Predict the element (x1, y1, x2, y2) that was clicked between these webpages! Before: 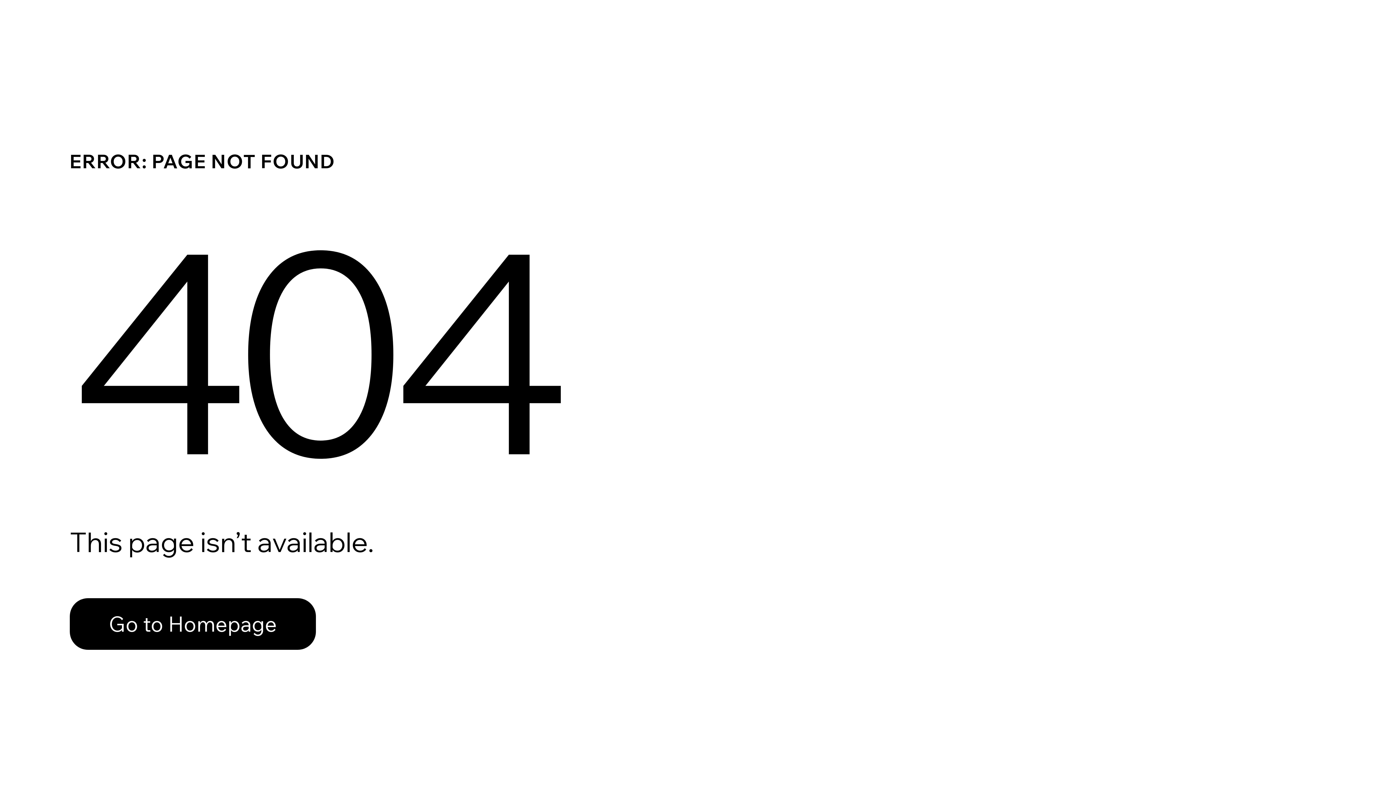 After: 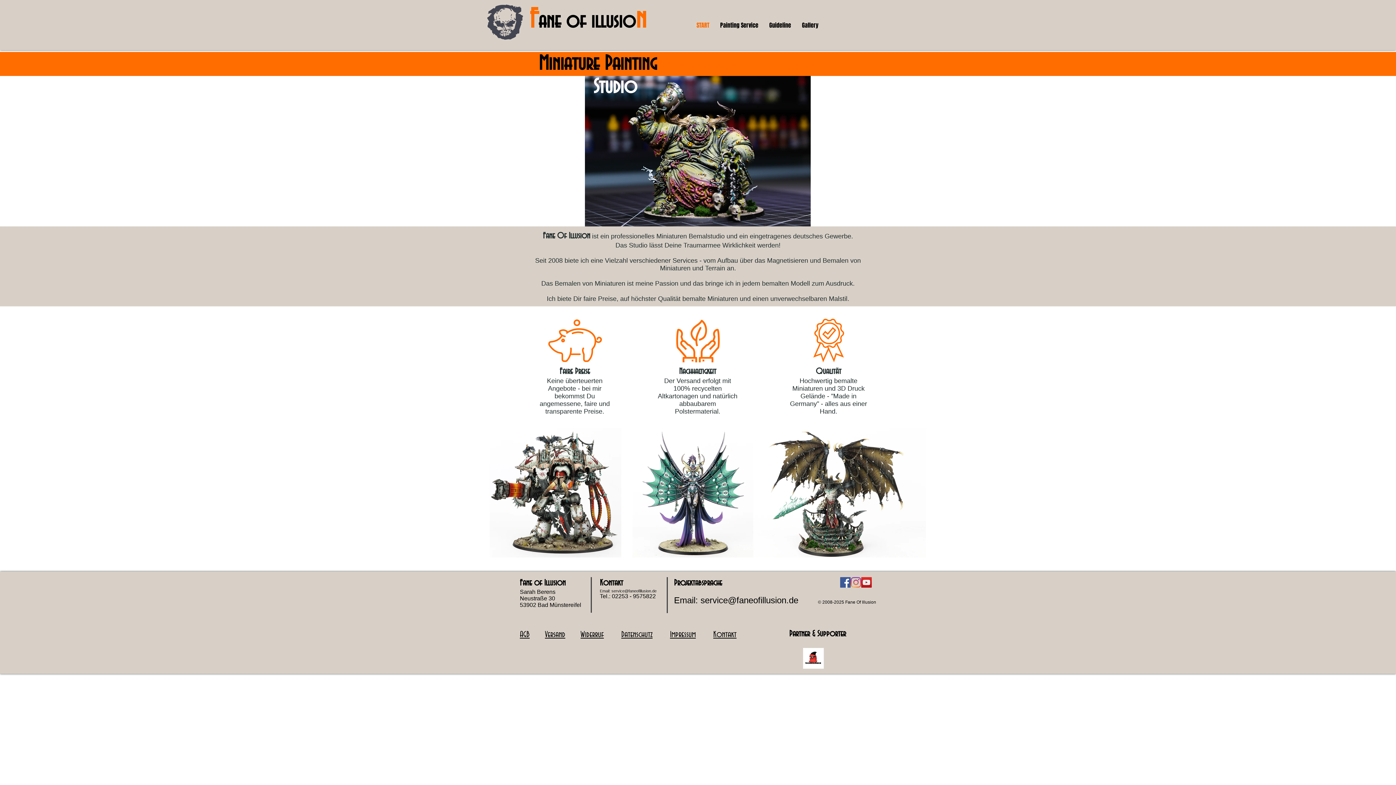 Action: bbox: (69, 582, 768, 659) label: Go to Homepage